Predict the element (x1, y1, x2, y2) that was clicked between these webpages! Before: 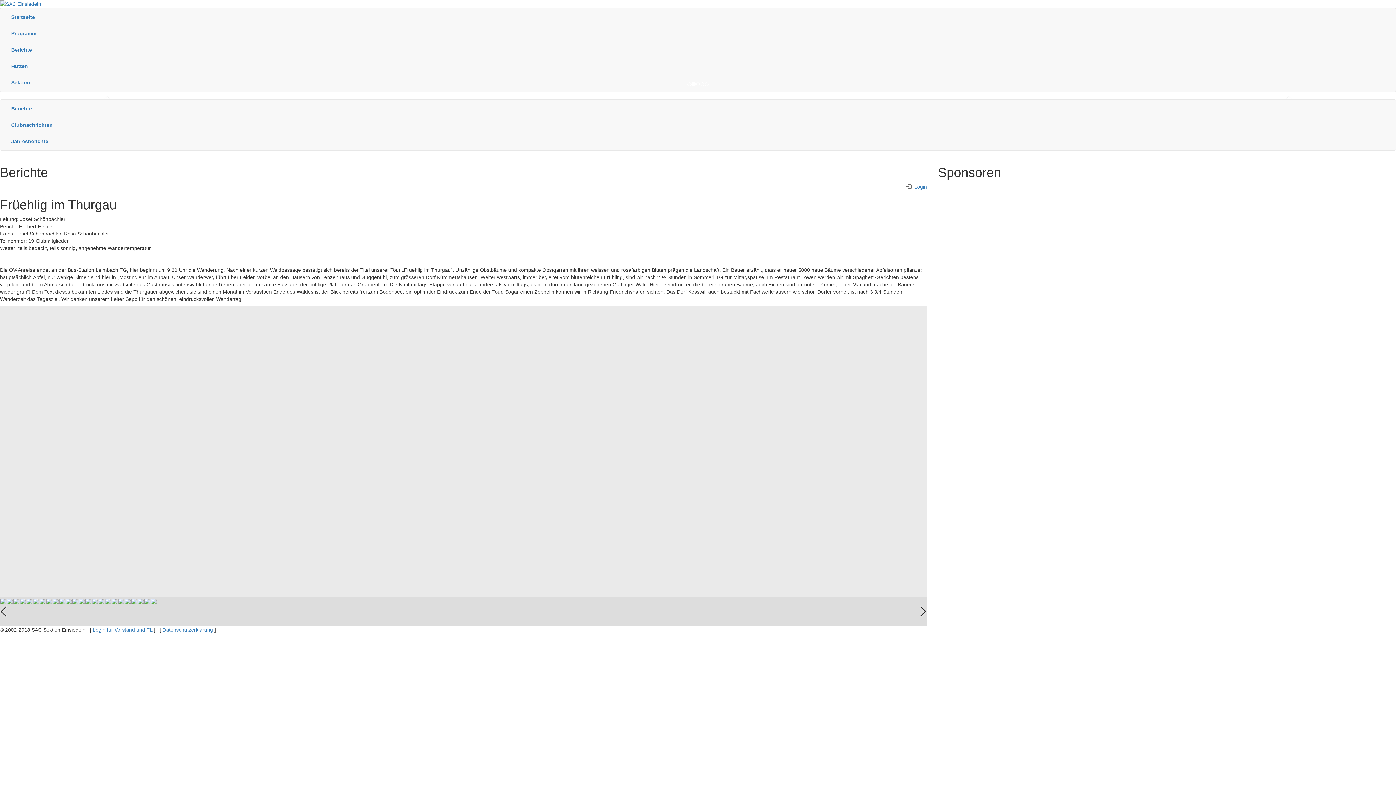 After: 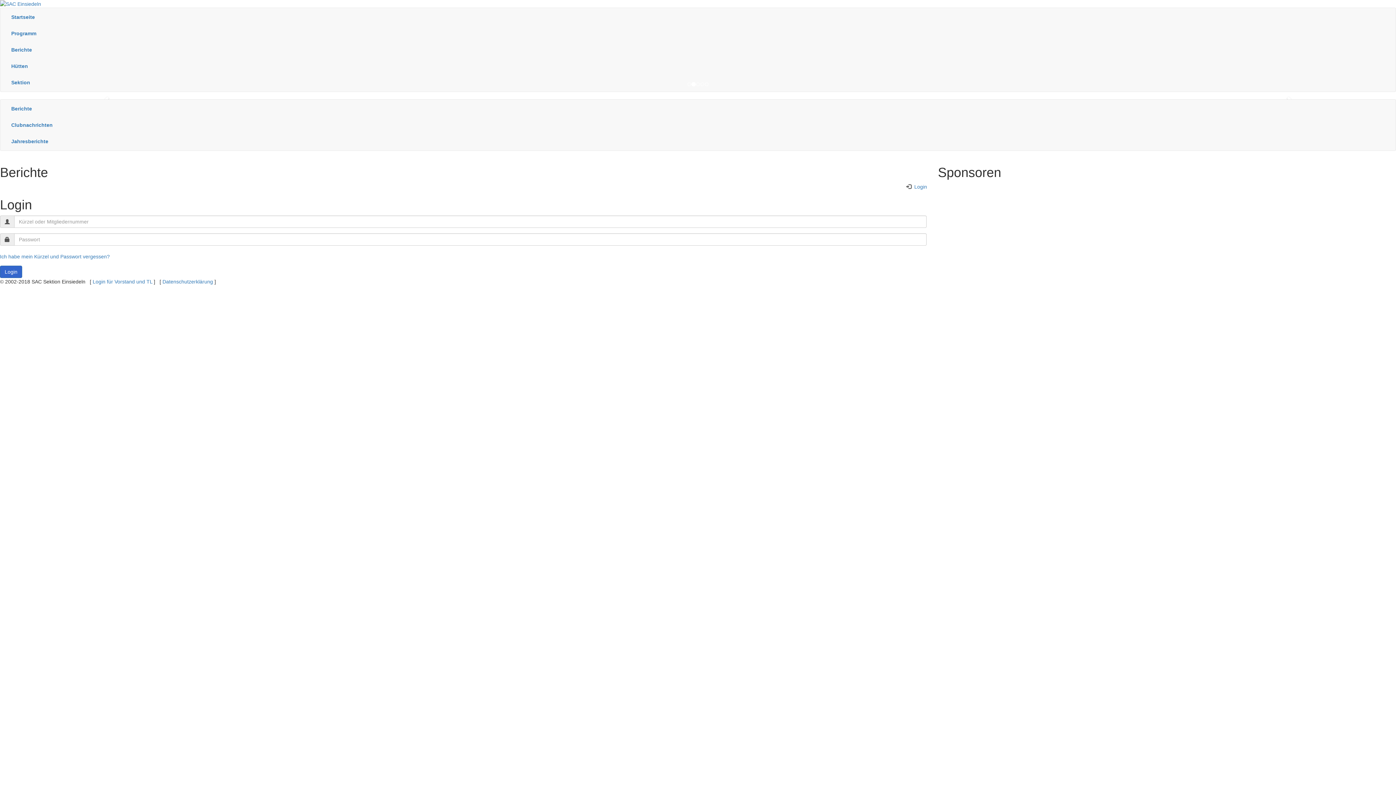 Action: label:  Login bbox: (906, 184, 927, 189)